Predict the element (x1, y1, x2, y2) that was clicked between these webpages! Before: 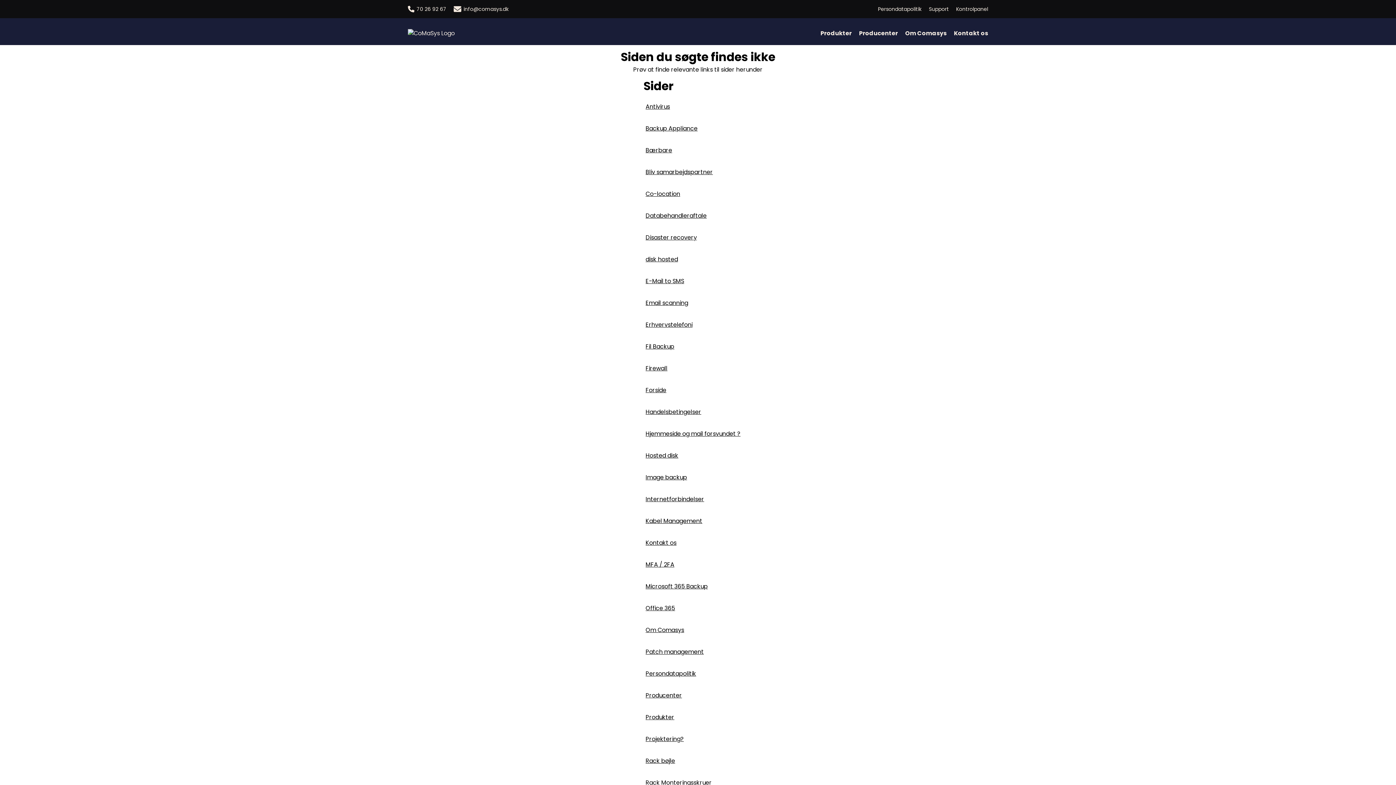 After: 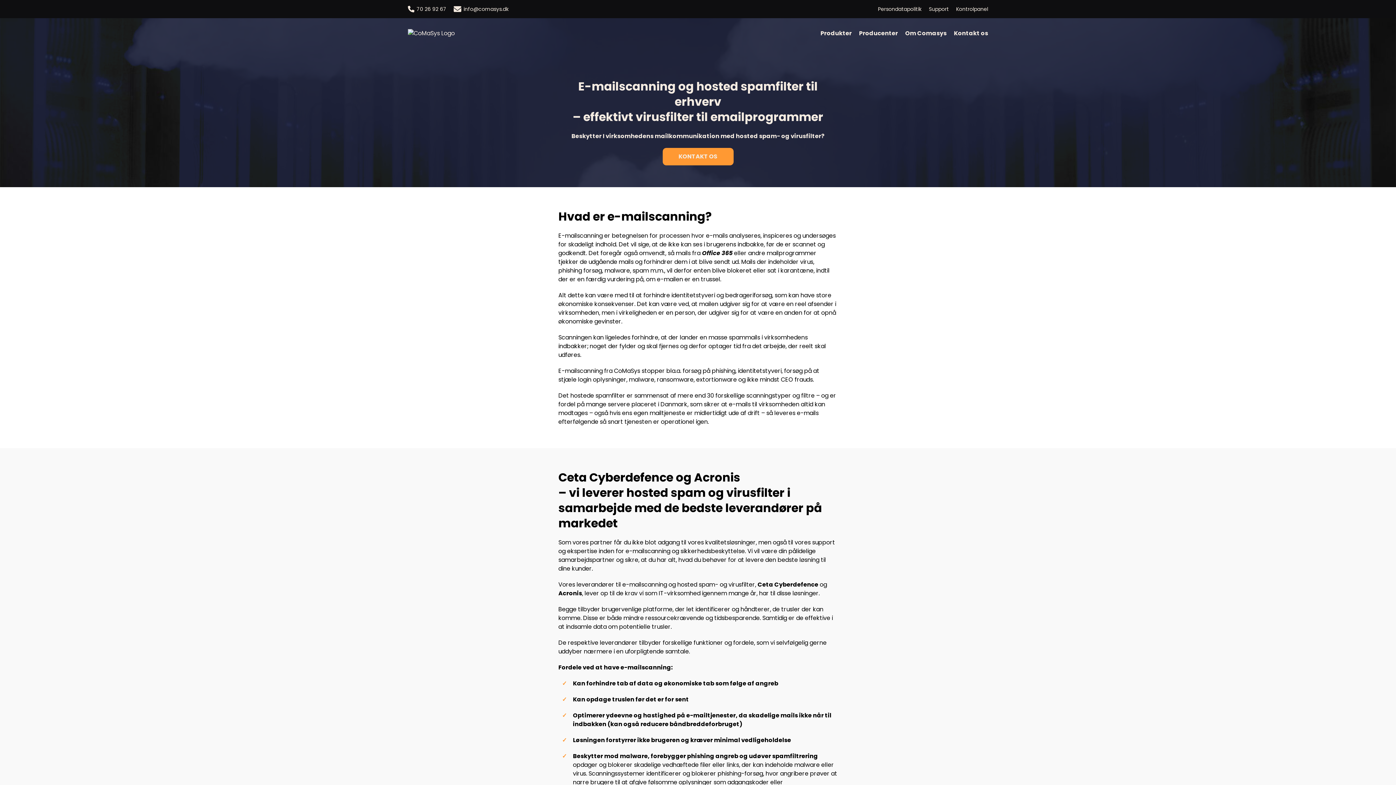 Action: label: Email scanning bbox: (643, 296, 690, 309)